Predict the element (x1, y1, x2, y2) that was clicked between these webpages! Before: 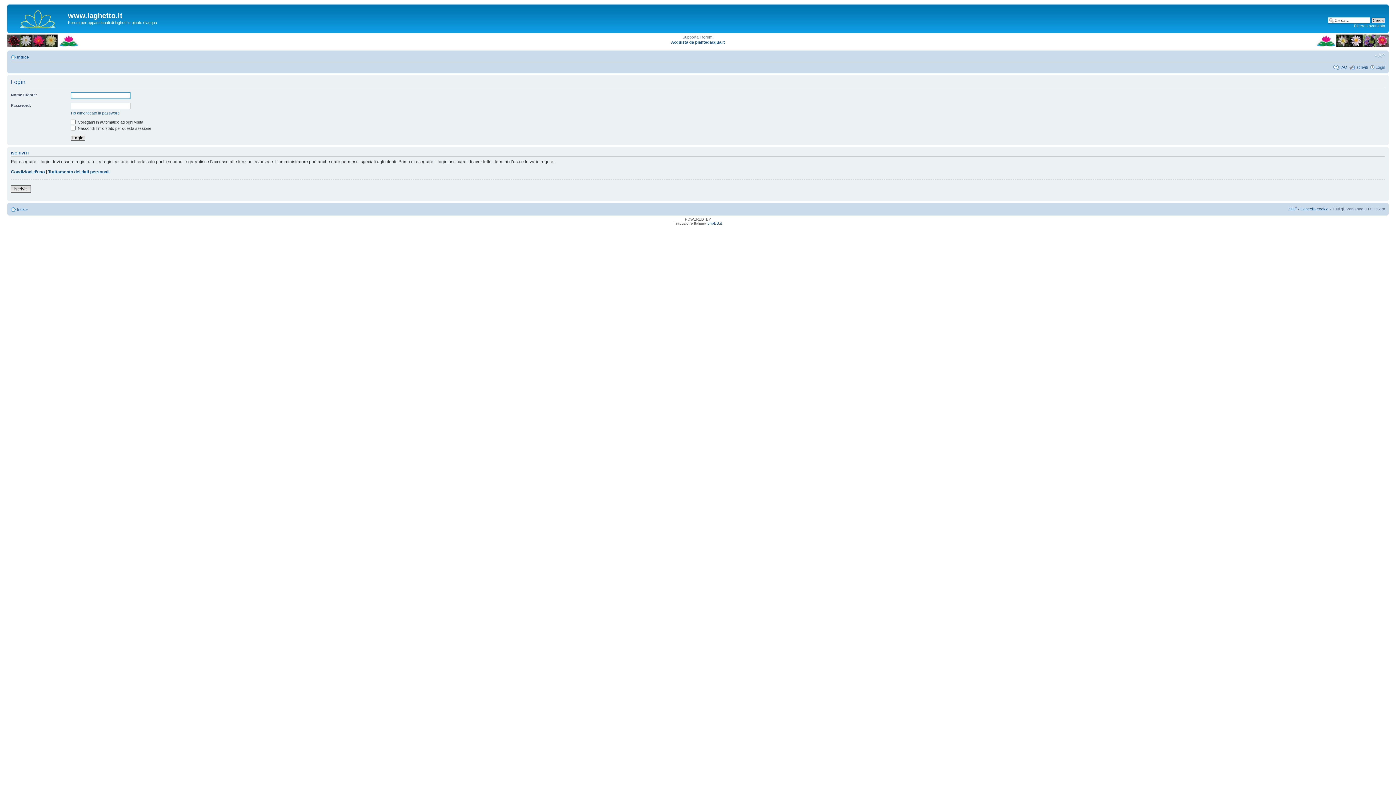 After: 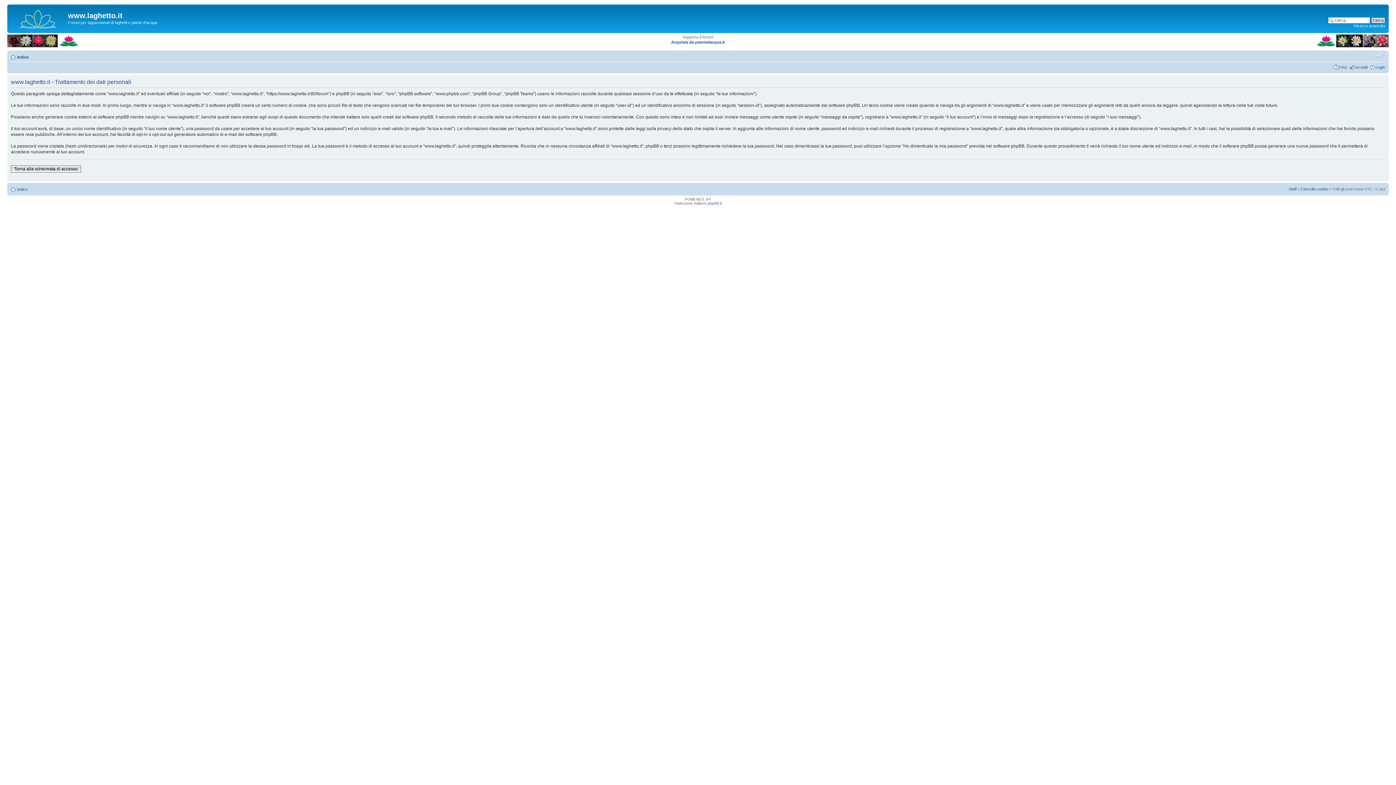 Action: bbox: (48, 169, 109, 174) label: Trattamento dei dati personali